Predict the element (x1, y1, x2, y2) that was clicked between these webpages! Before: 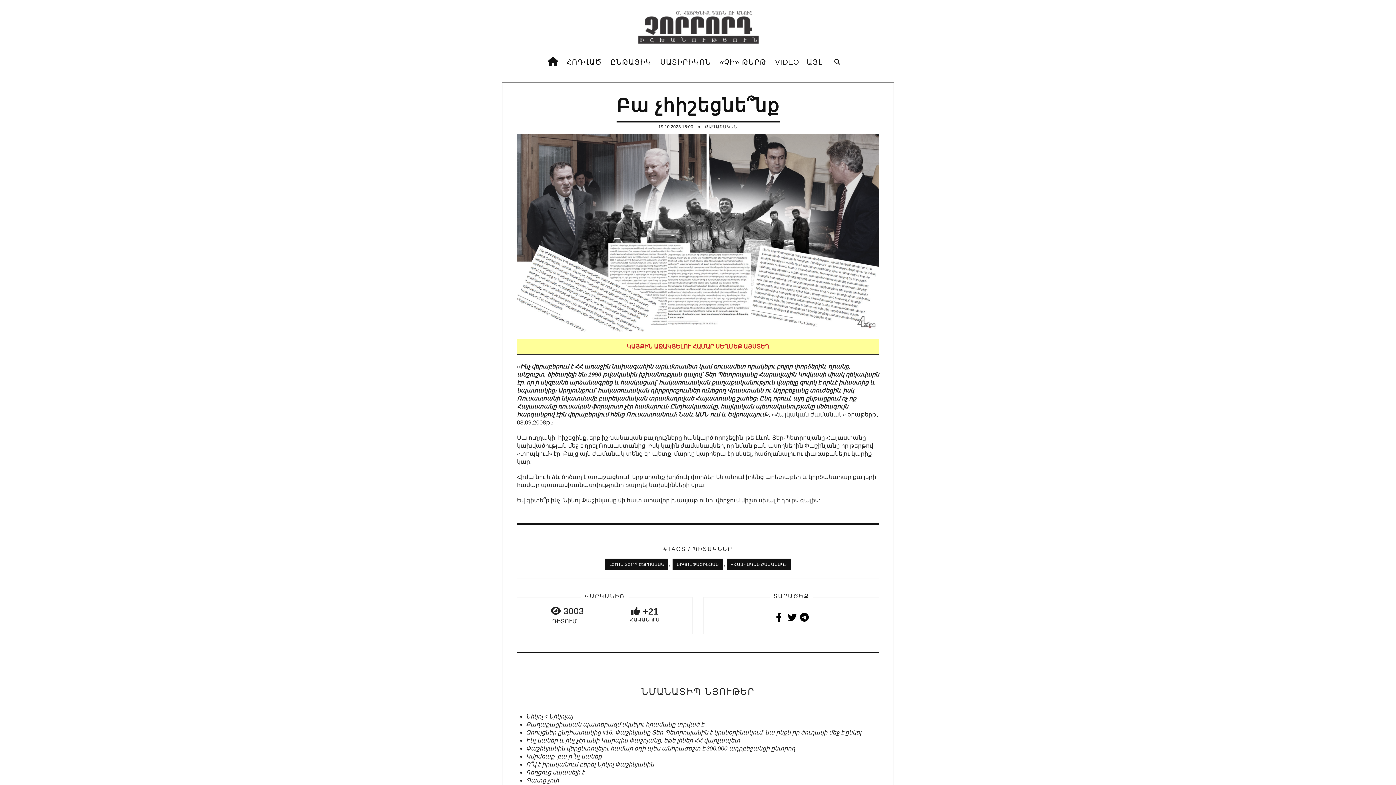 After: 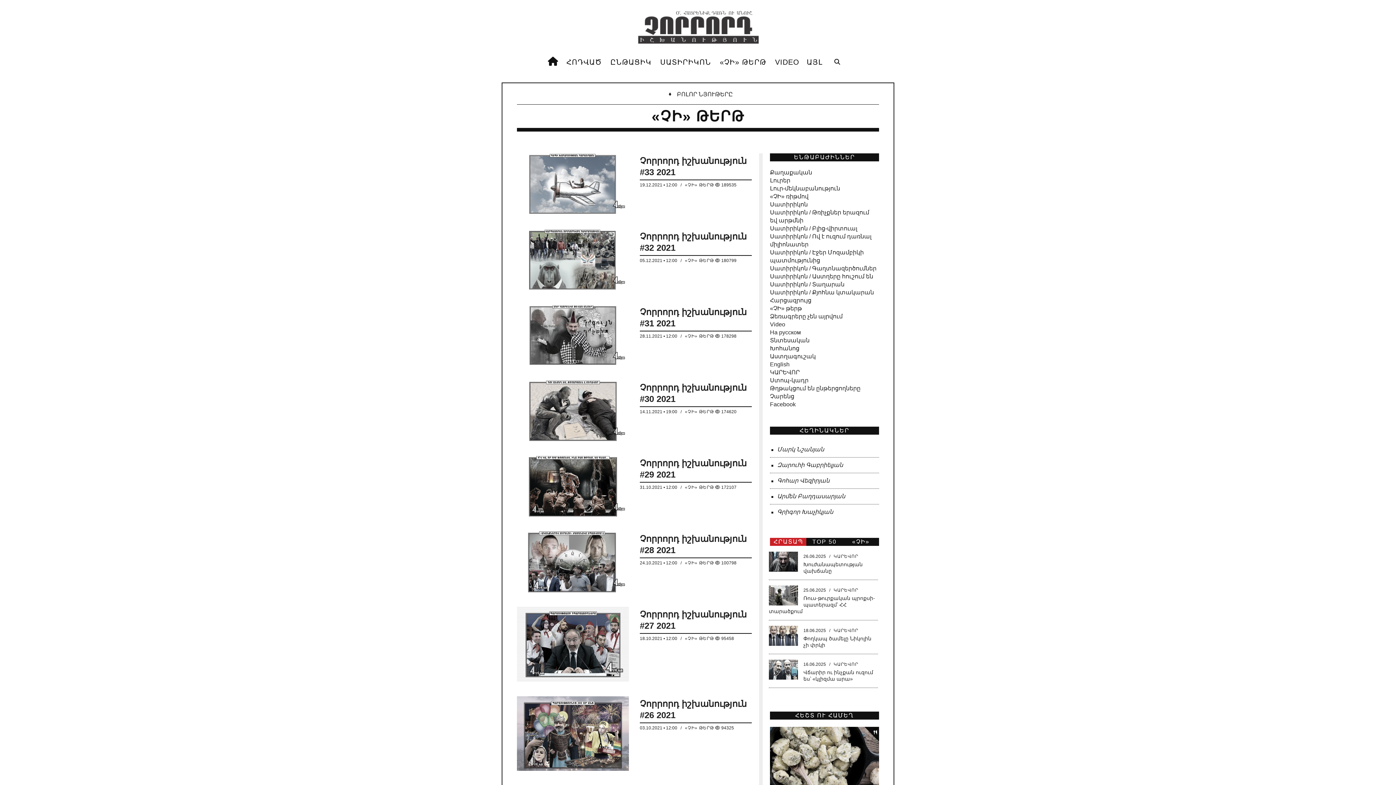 Action: label: «ՉԻ» ԹԵՐԹ bbox: (720, 54, 766, 69)